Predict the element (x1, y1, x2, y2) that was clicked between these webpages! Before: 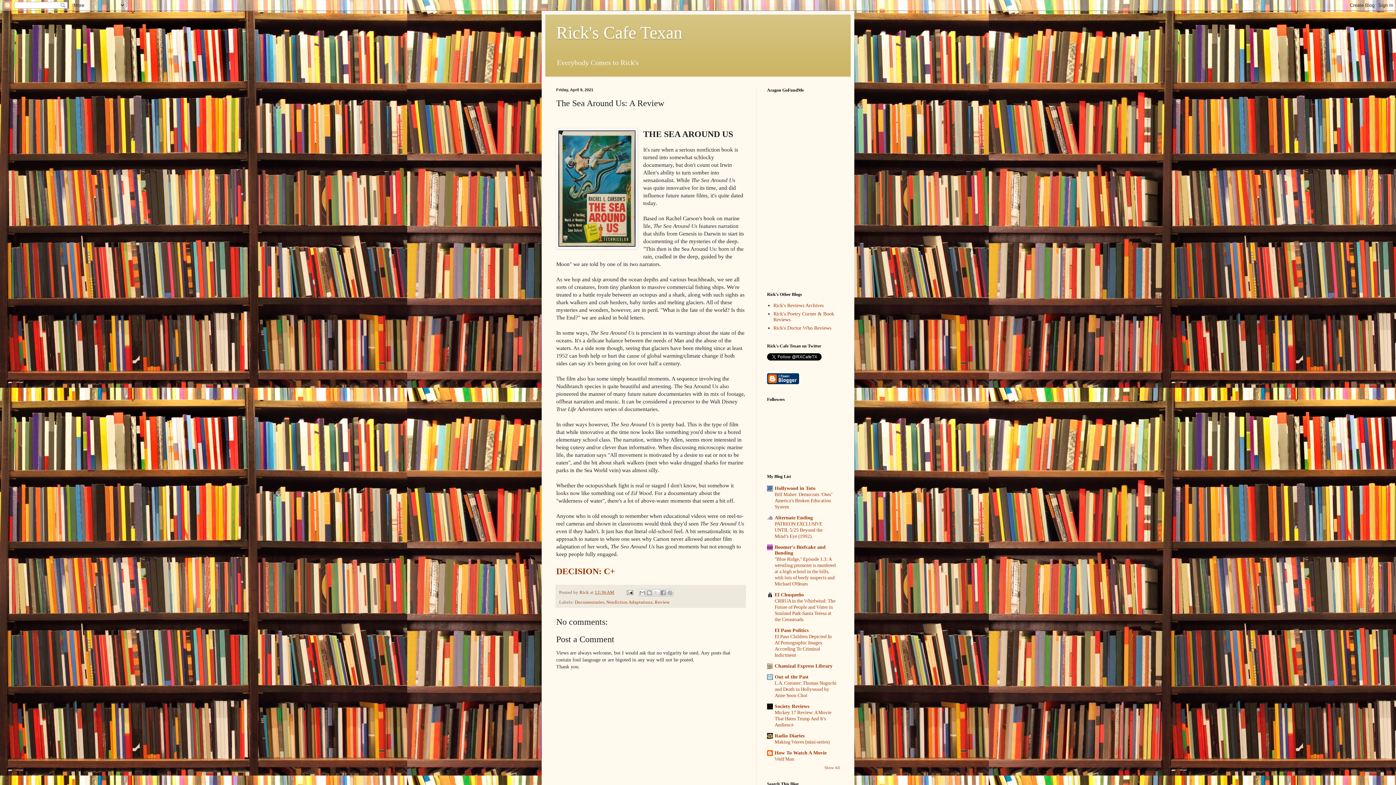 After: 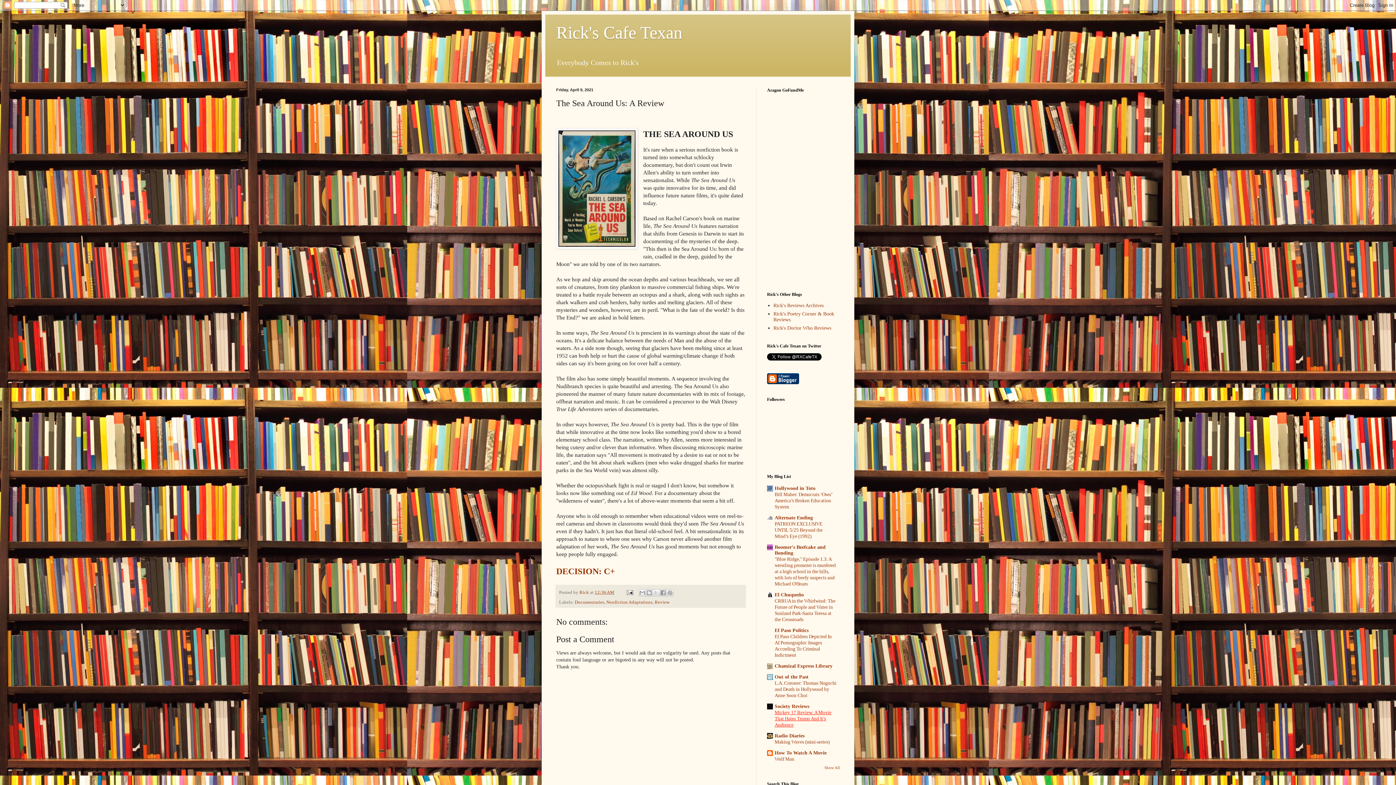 Action: label: Mickey 17 Review: A Movie That Hates Trump And It’s Audience bbox: (774, 710, 831, 728)